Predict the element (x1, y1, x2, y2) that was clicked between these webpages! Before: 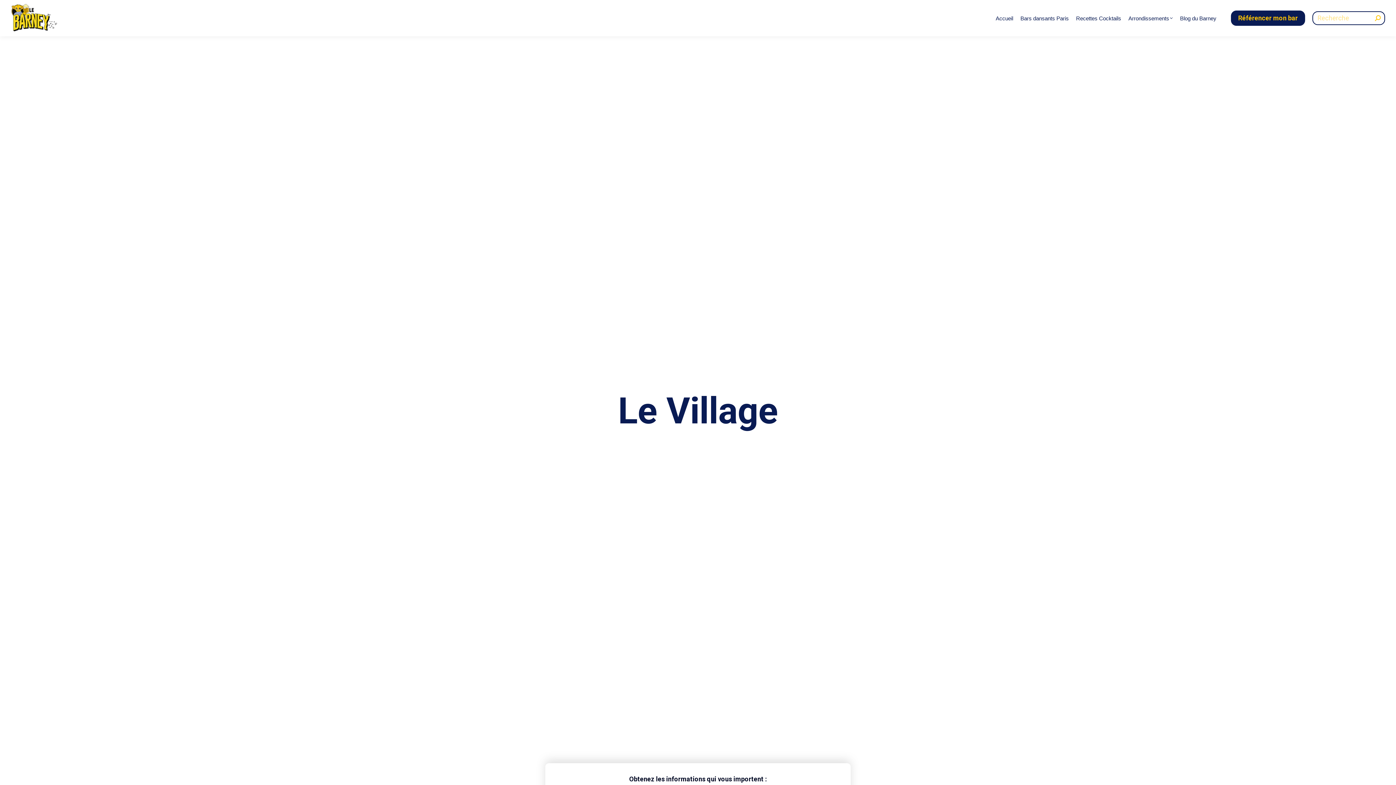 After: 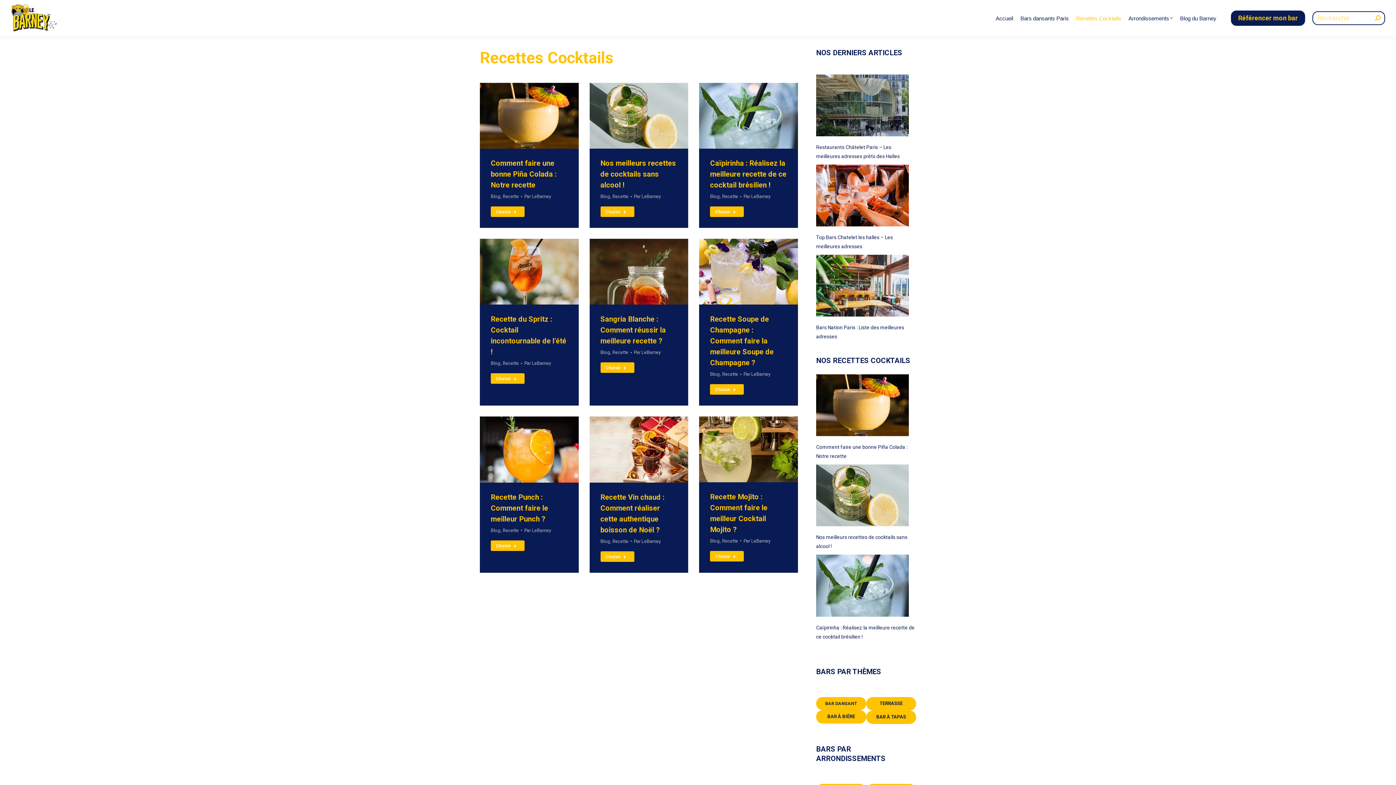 Action: label: Recettes Cocktails bbox: (1072, 0, 1125, 36)